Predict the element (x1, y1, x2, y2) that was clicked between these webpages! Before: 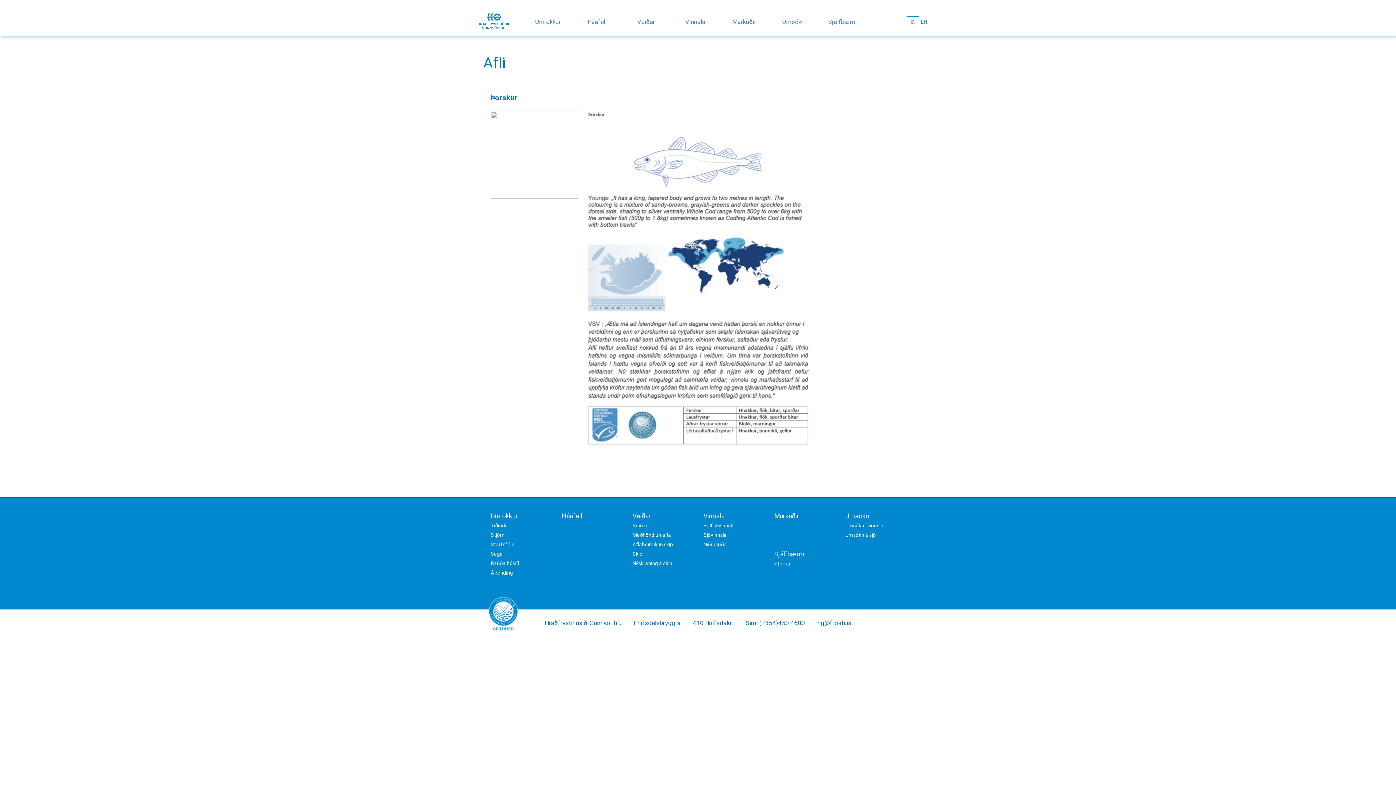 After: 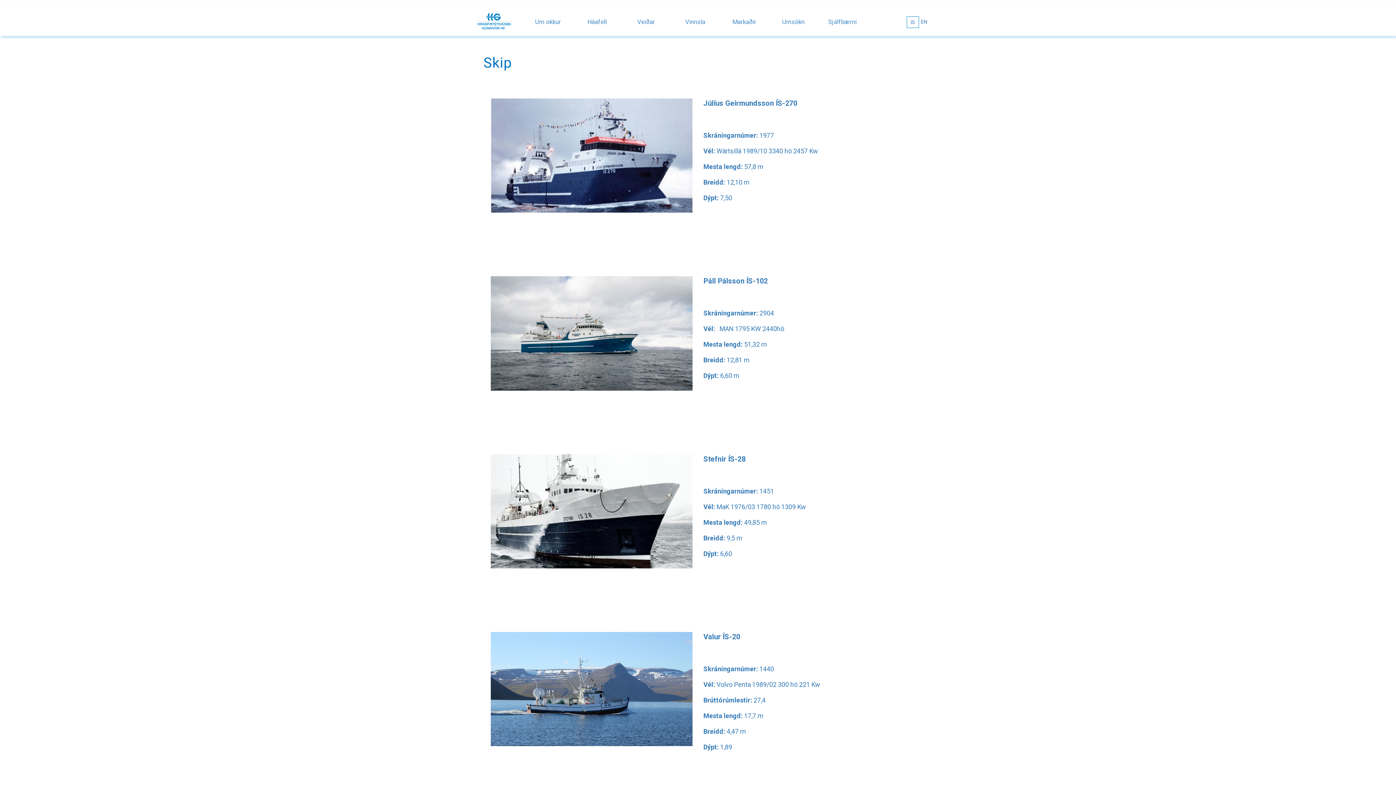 Action: bbox: (632, 551, 642, 557) label: Skip